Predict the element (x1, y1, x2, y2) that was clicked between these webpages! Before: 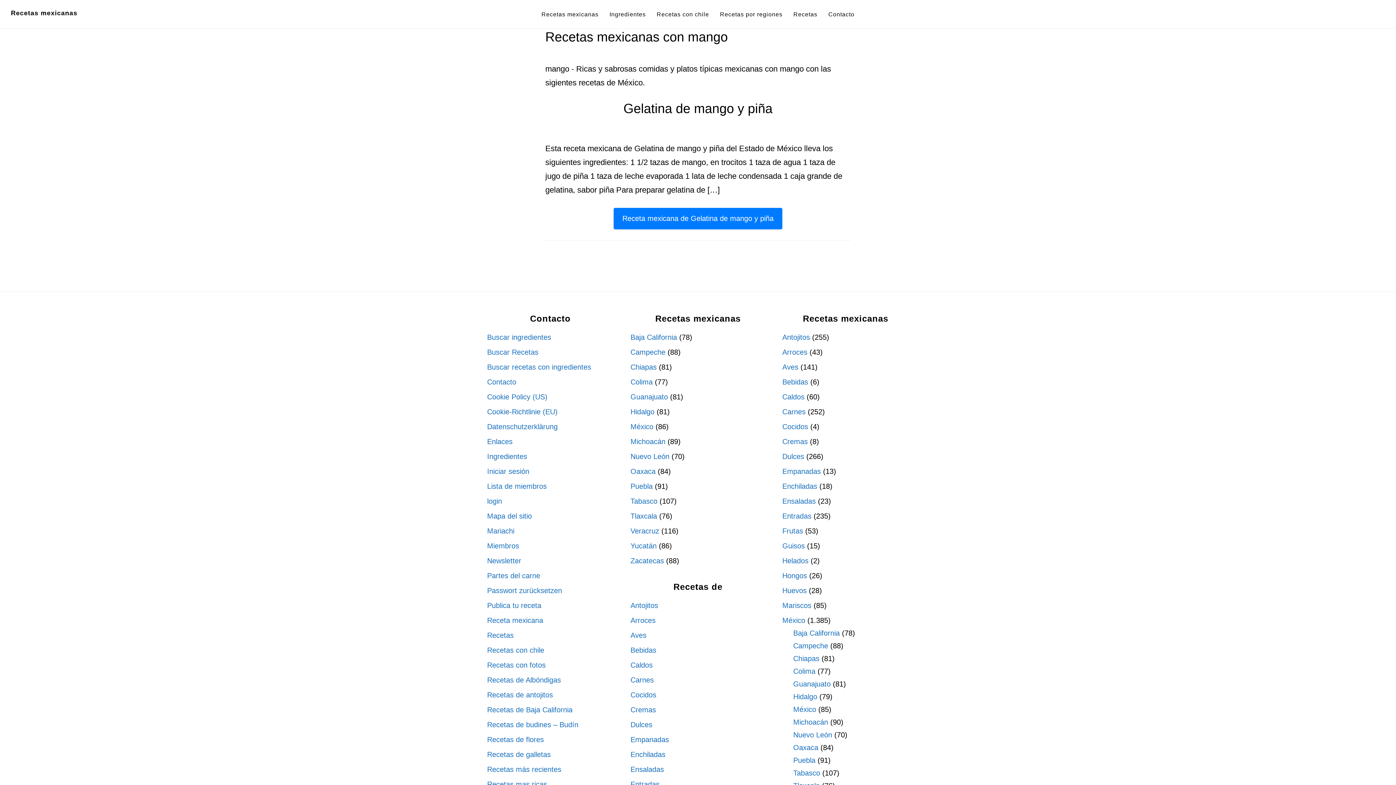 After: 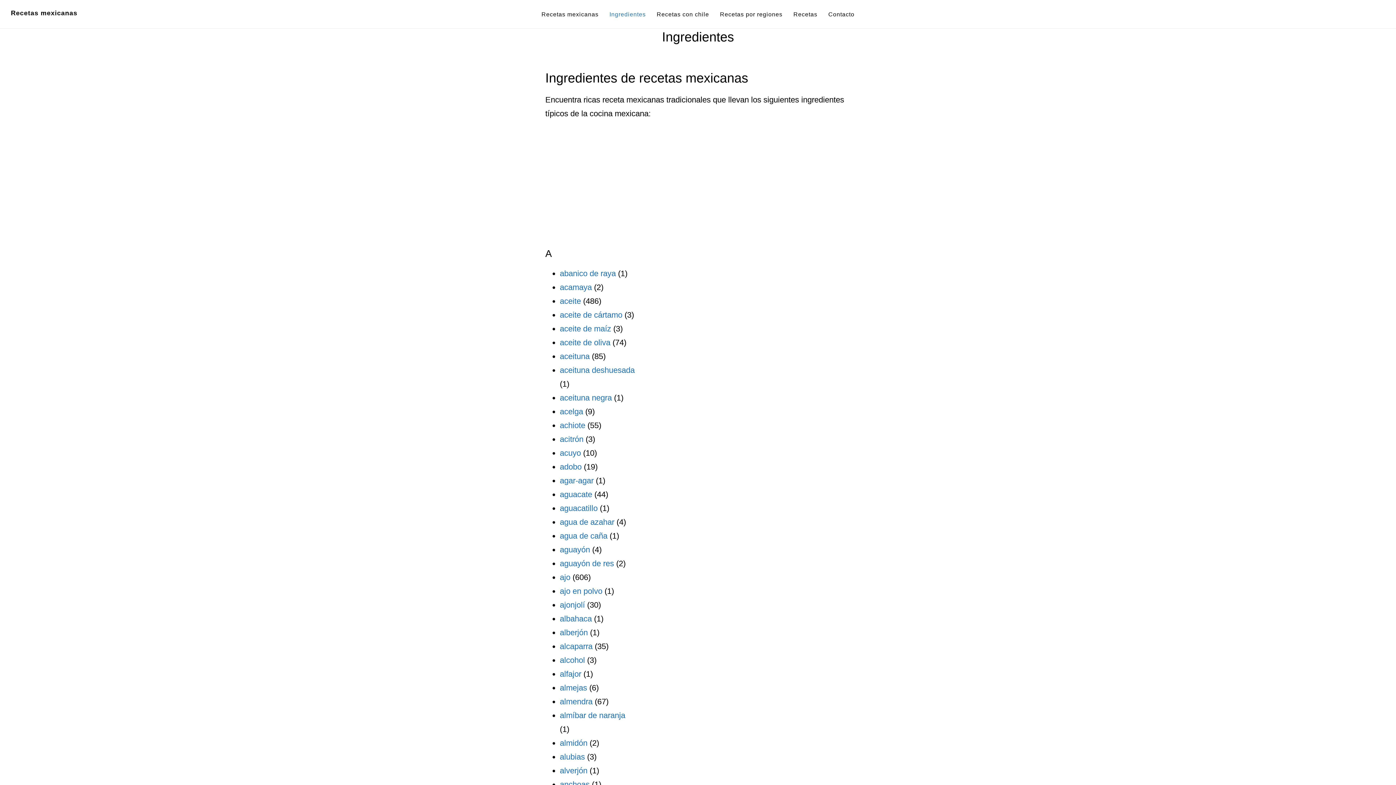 Action: label: Ingredientes bbox: (605, 0, 650, 28)